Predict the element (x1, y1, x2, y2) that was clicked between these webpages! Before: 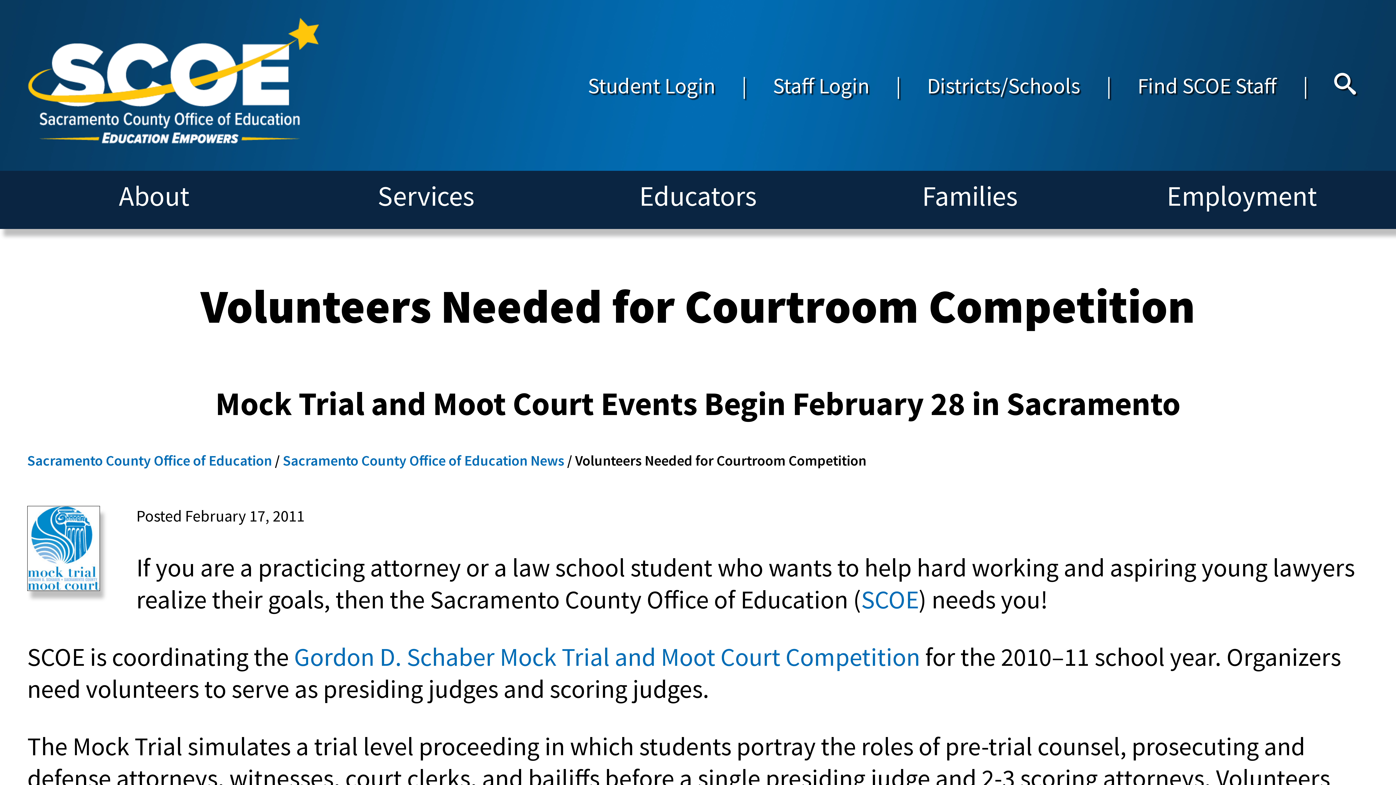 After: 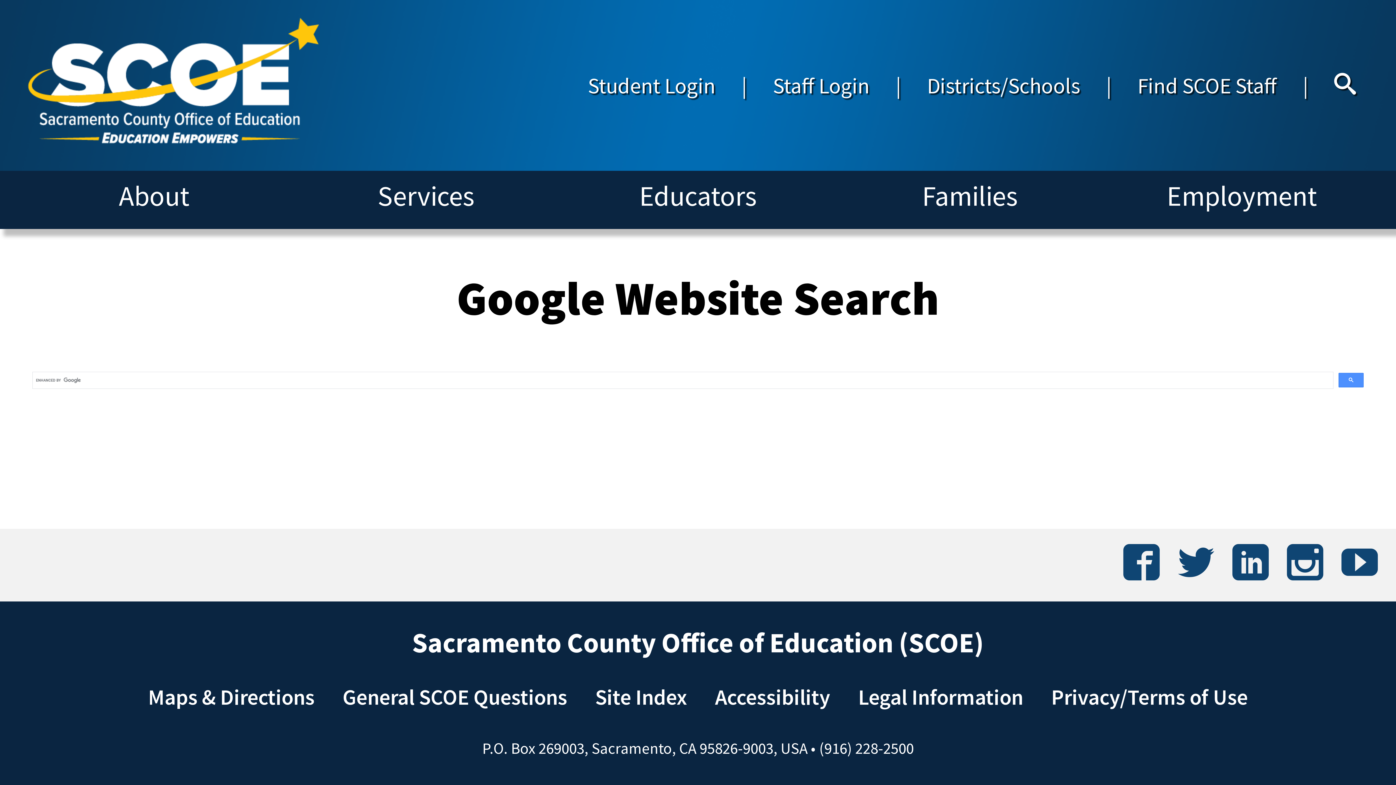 Action: bbox: (1334, 71, 1378, 99)